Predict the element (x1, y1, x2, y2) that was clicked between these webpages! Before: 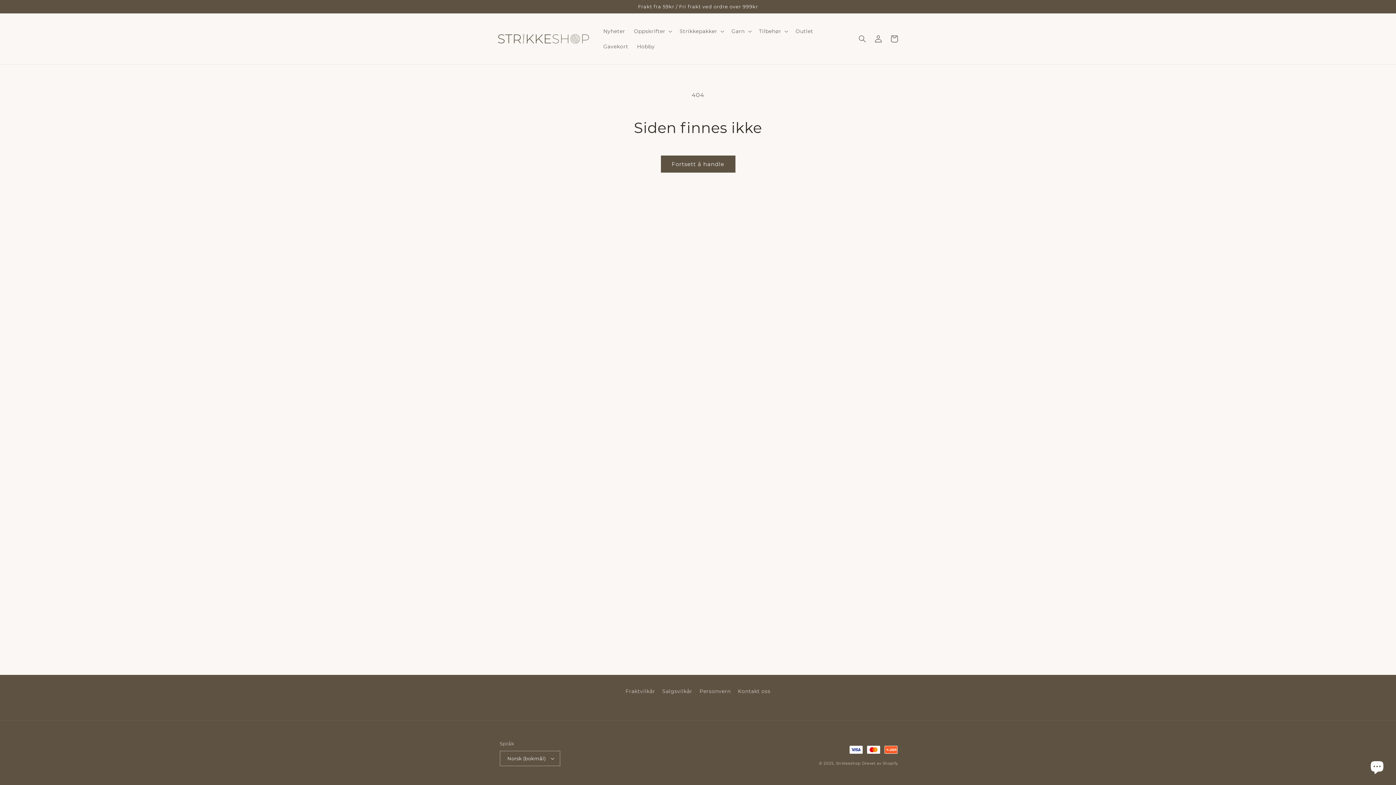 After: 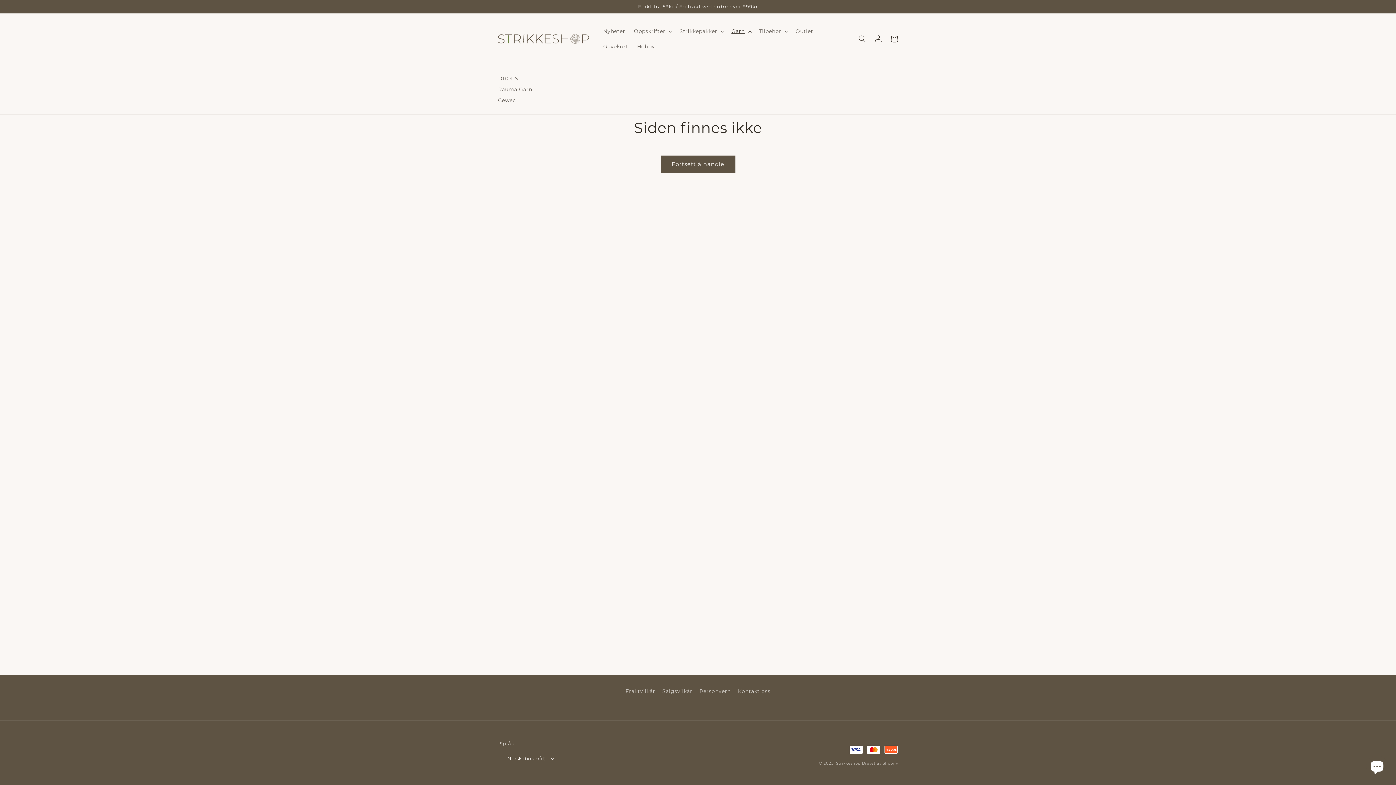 Action: bbox: (727, 23, 754, 38) label: Garn